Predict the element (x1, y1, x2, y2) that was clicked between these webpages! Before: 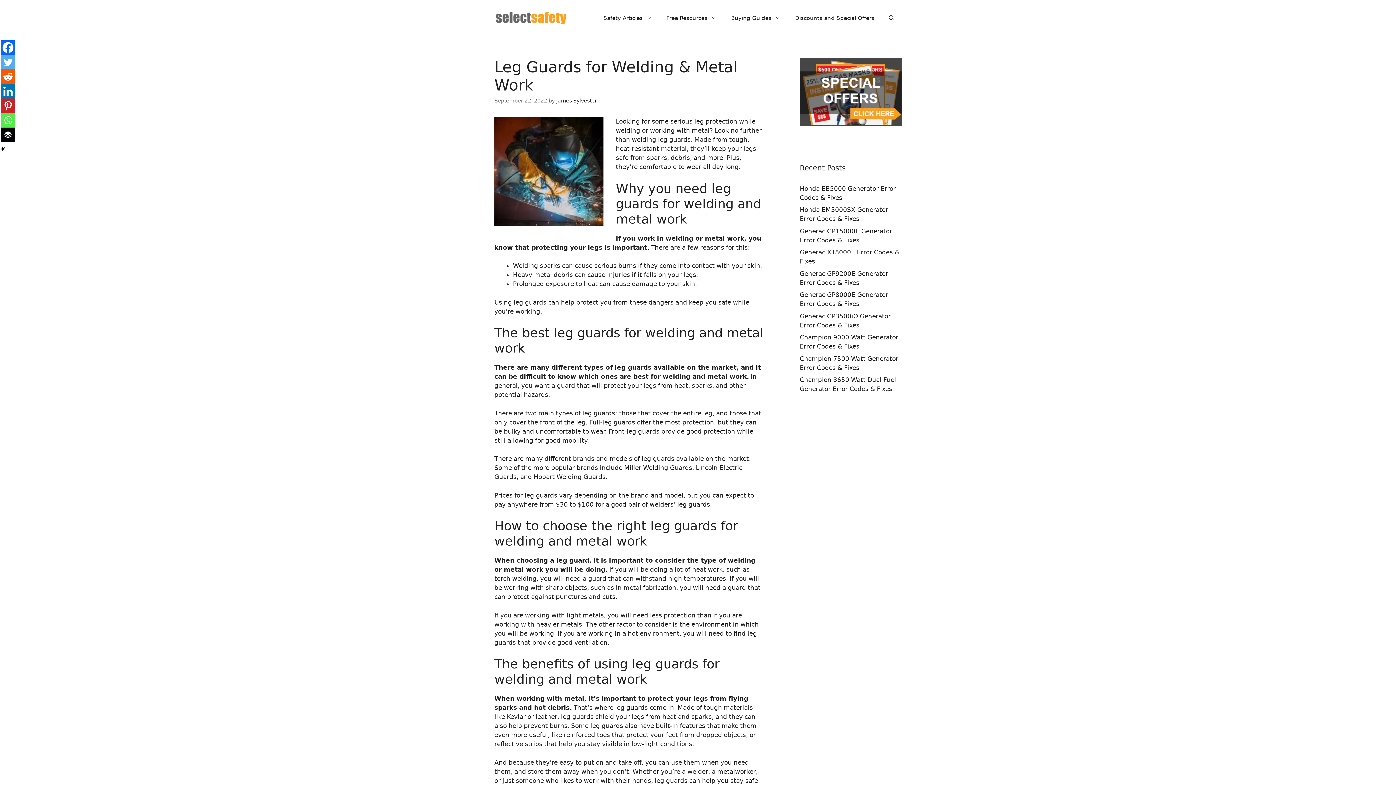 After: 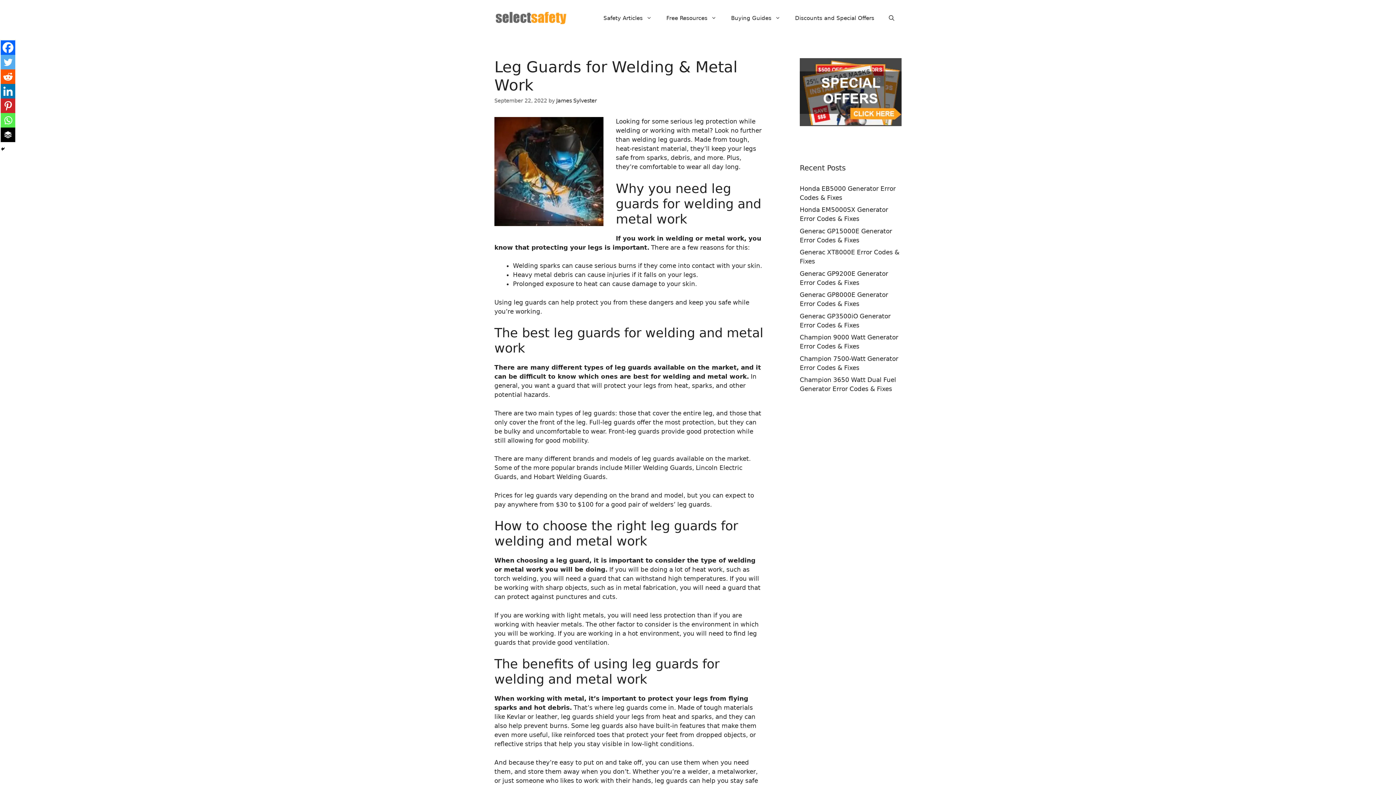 Action: label: Linkedin bbox: (0, 84, 15, 98)